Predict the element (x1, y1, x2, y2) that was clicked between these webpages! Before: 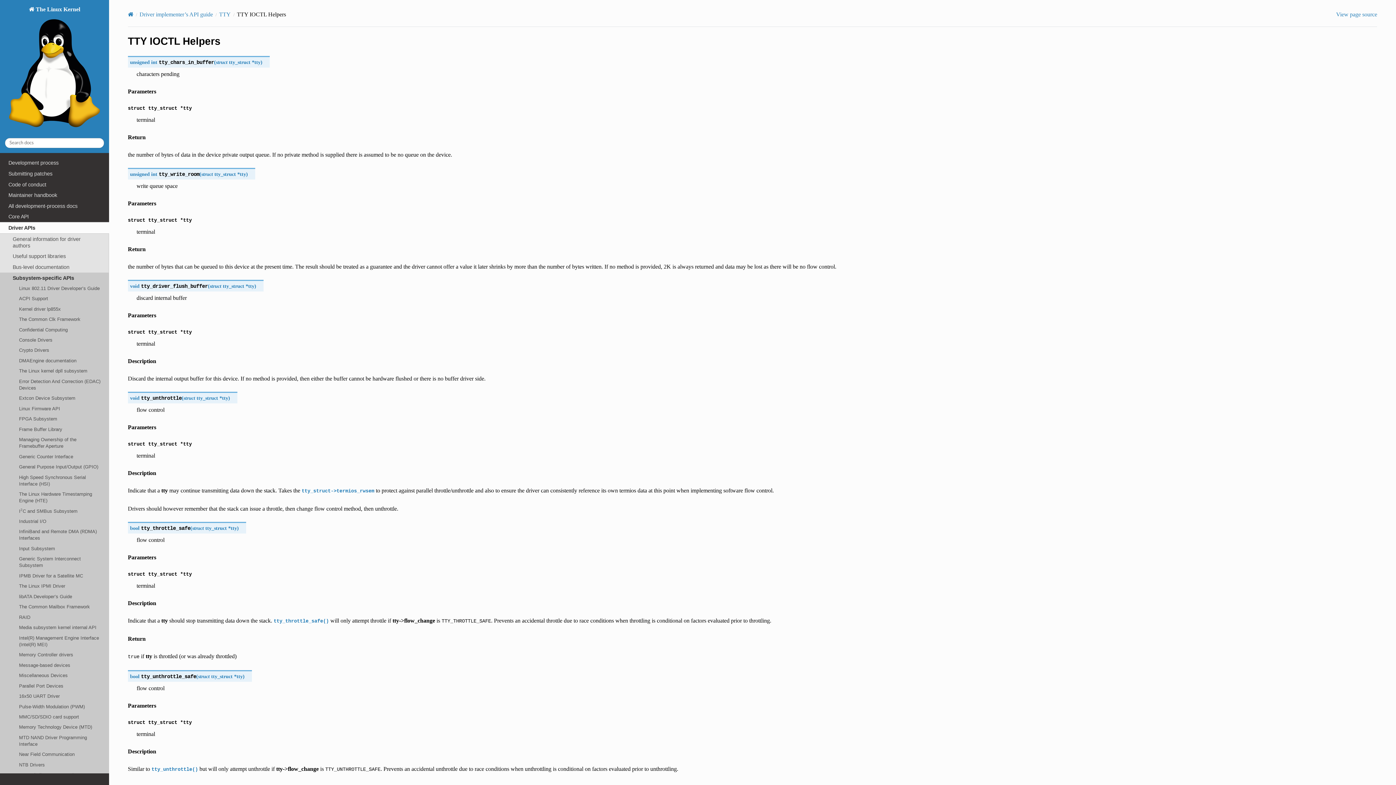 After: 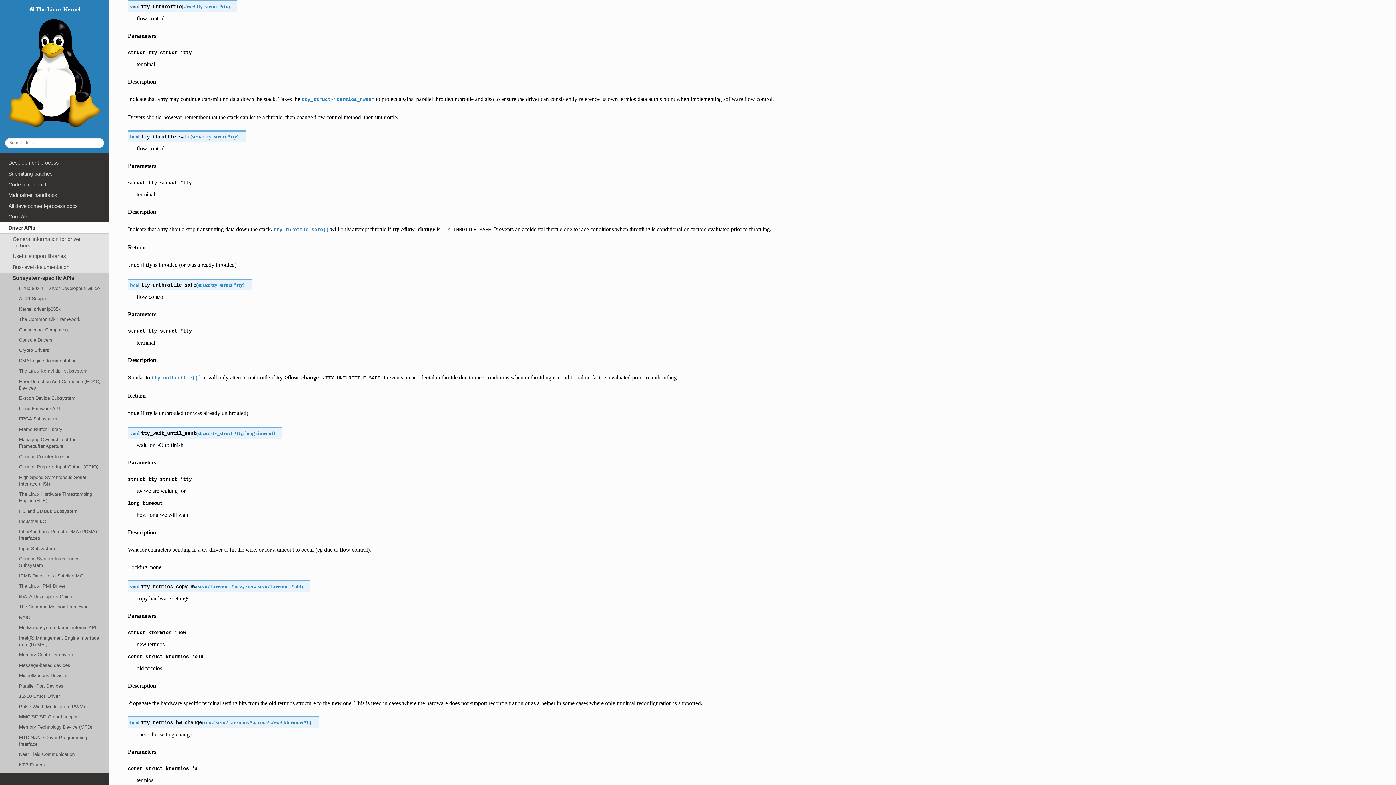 Action: bbox: (151, 766, 198, 772) label: tty_unthrottle()